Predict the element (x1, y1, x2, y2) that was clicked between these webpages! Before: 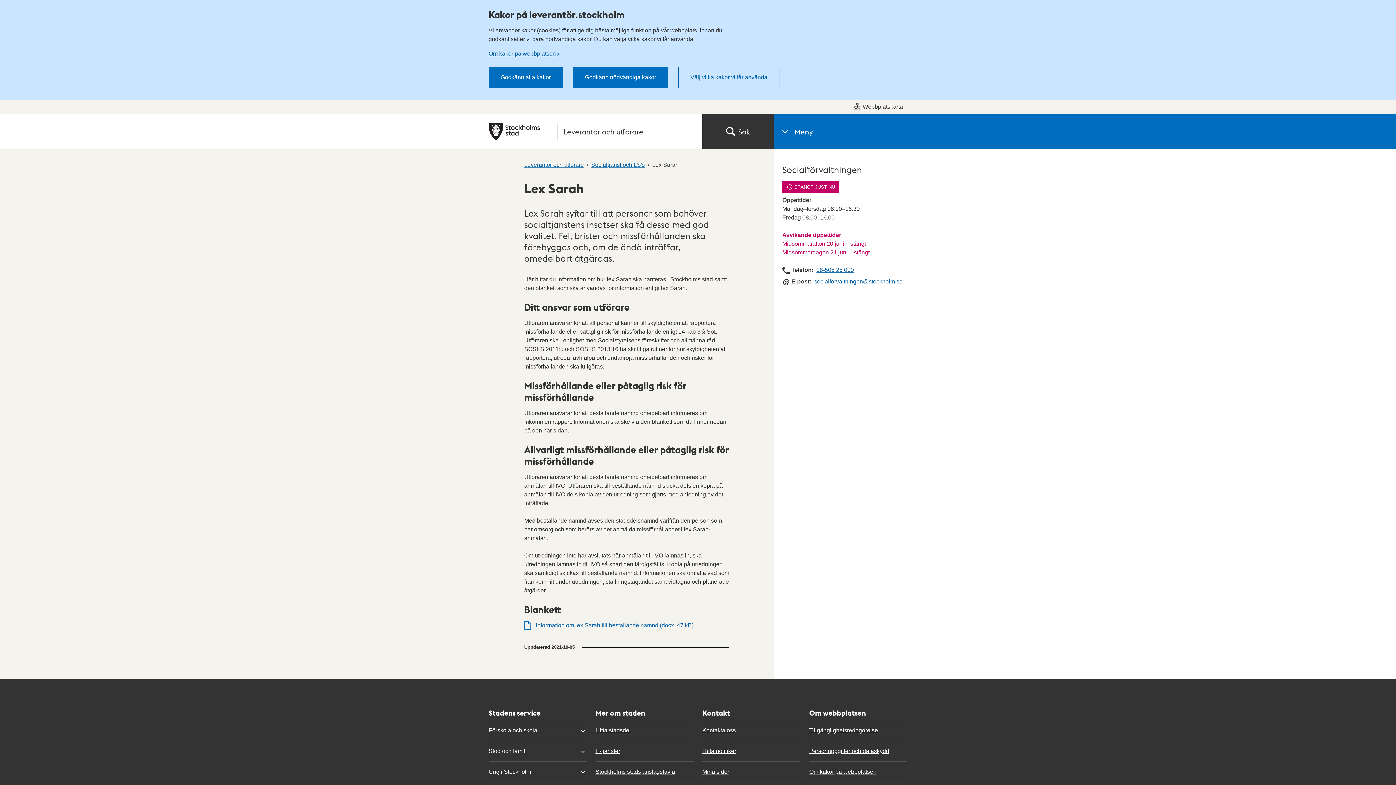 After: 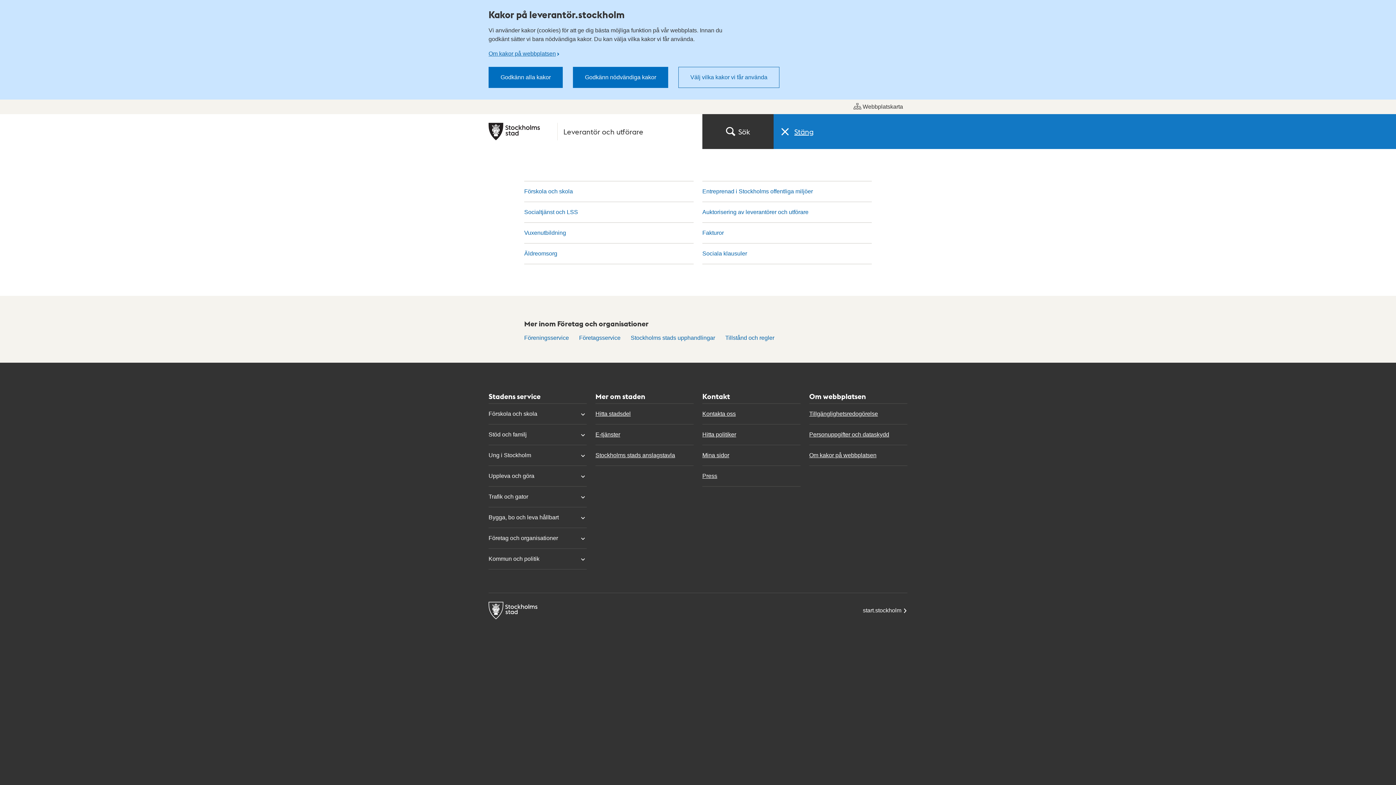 Action: label: Meny bbox: (773, 114, 1396, 149)